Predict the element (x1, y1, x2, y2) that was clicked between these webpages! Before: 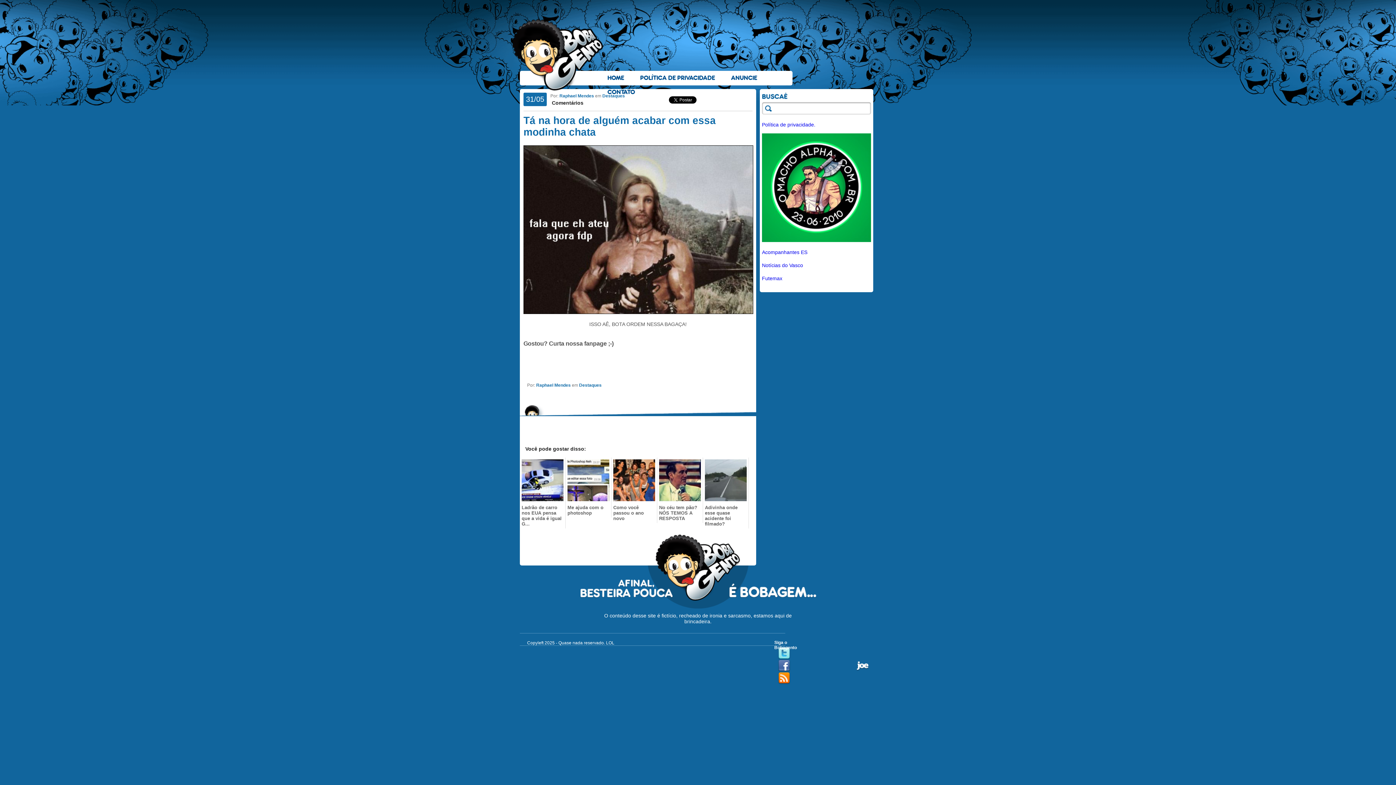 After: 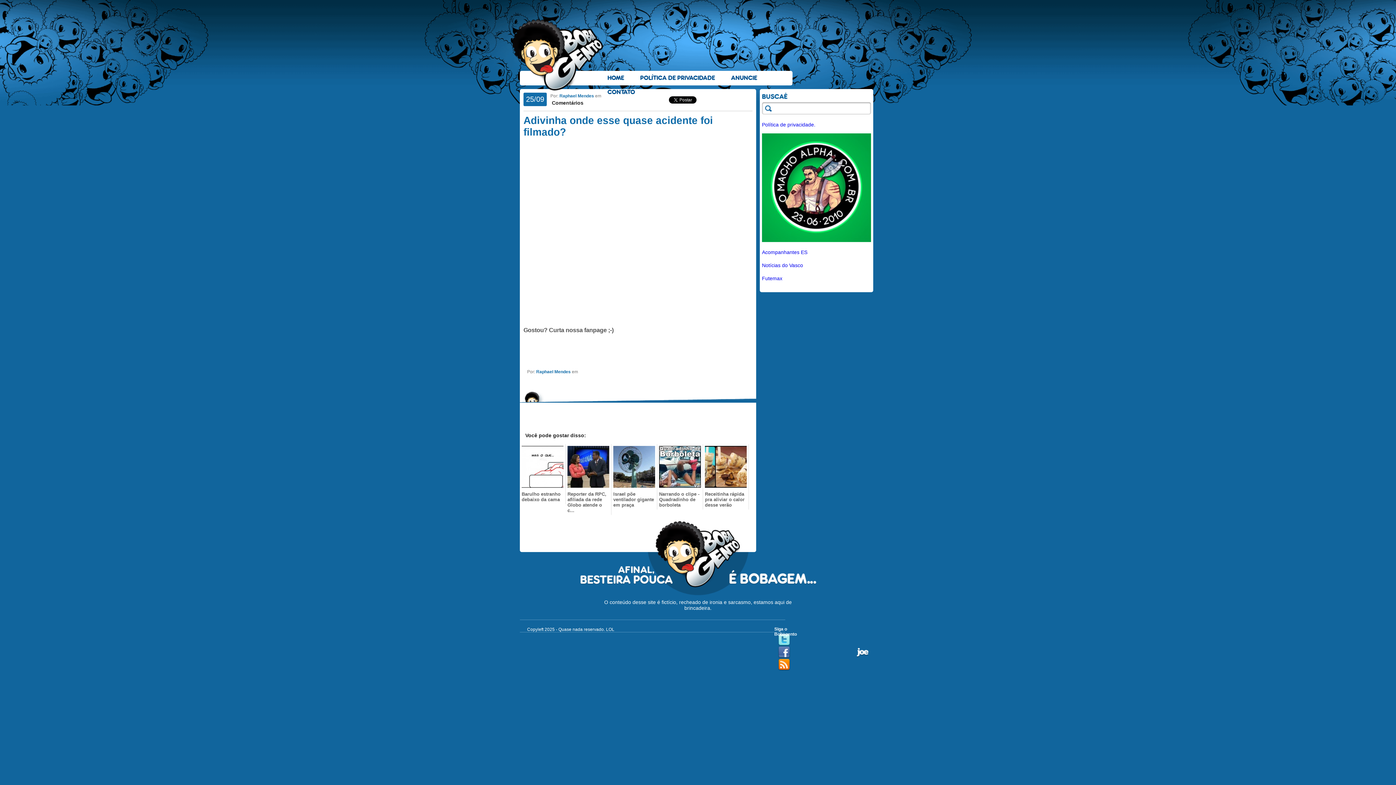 Action: bbox: (705, 505, 746, 526) label: Adivinha onde esse quase acidente foi filmado?